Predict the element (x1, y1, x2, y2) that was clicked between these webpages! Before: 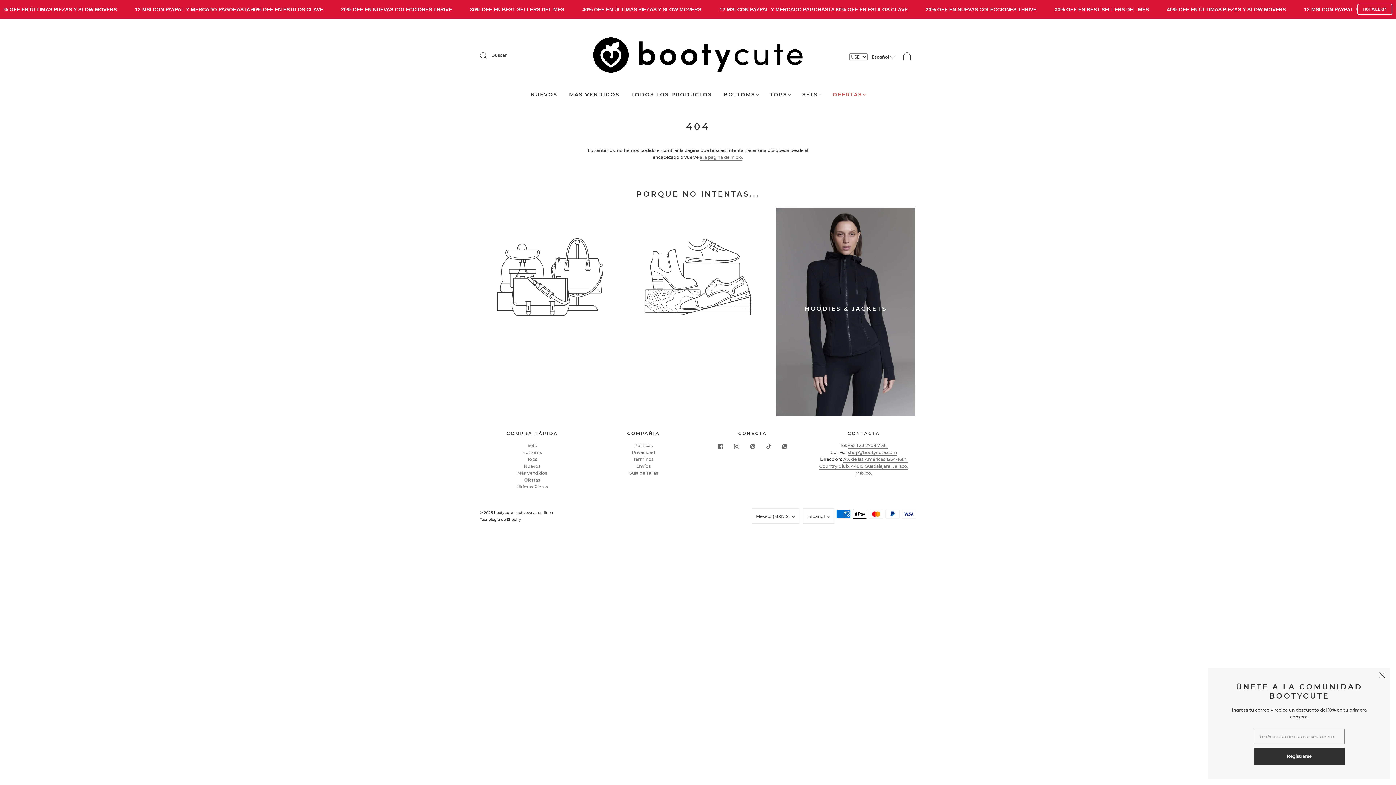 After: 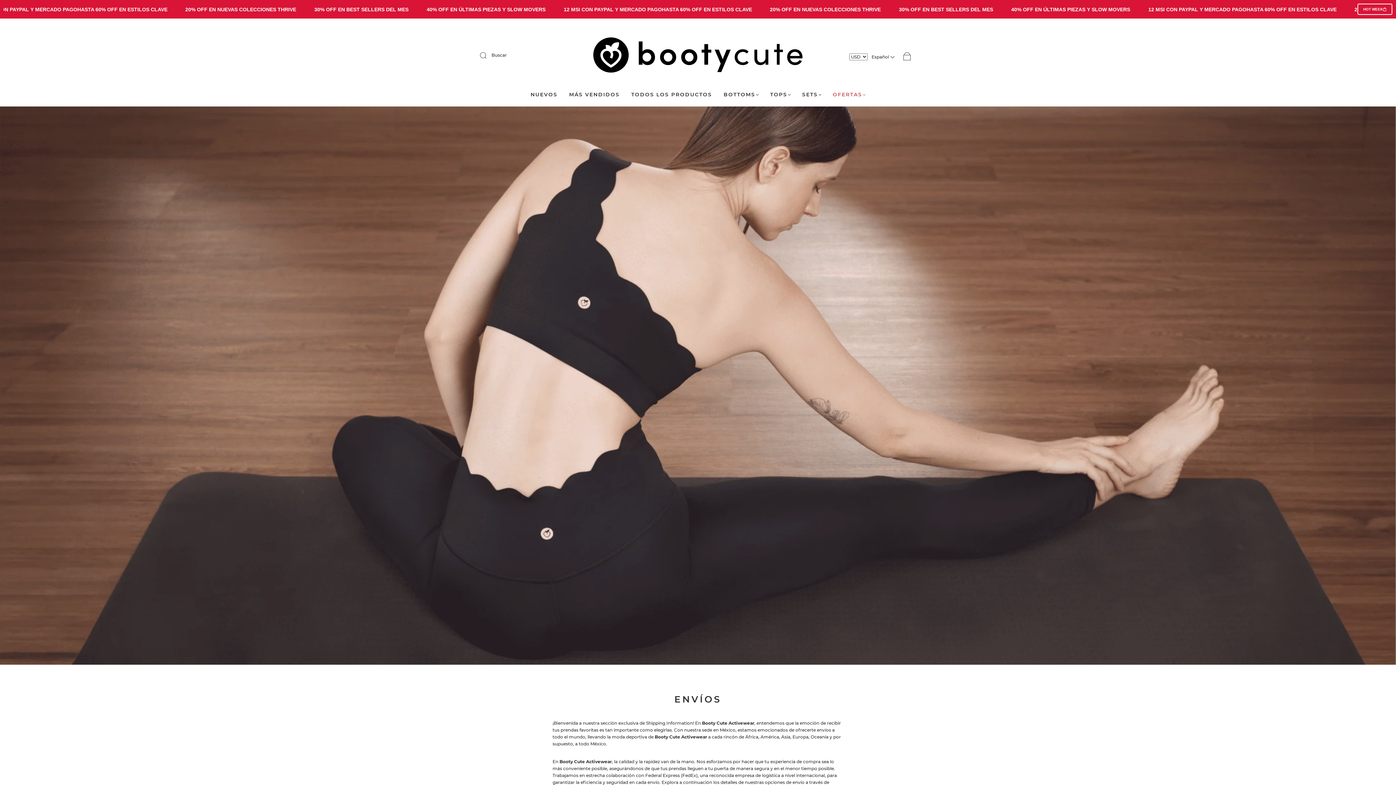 Action: bbox: (636, 463, 650, 469) label: Envíos